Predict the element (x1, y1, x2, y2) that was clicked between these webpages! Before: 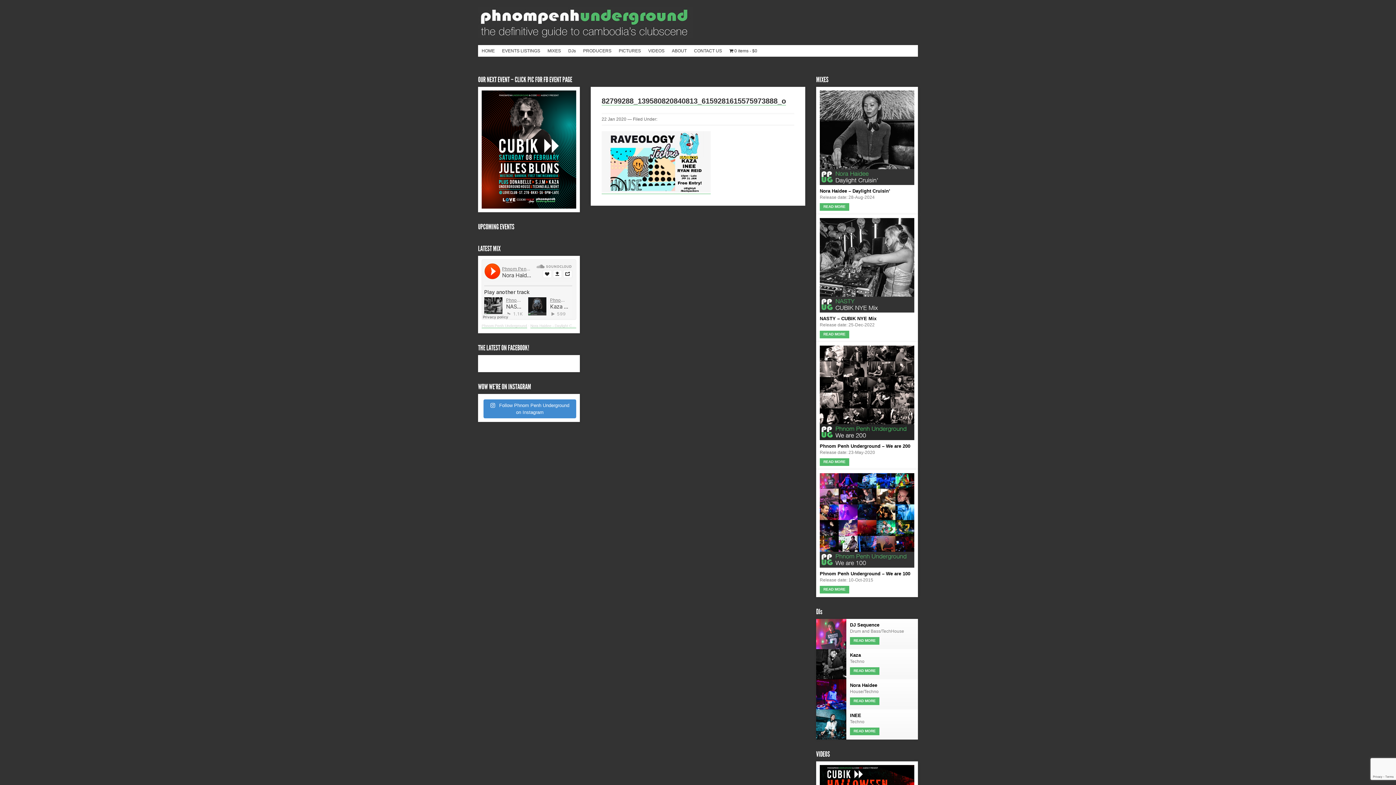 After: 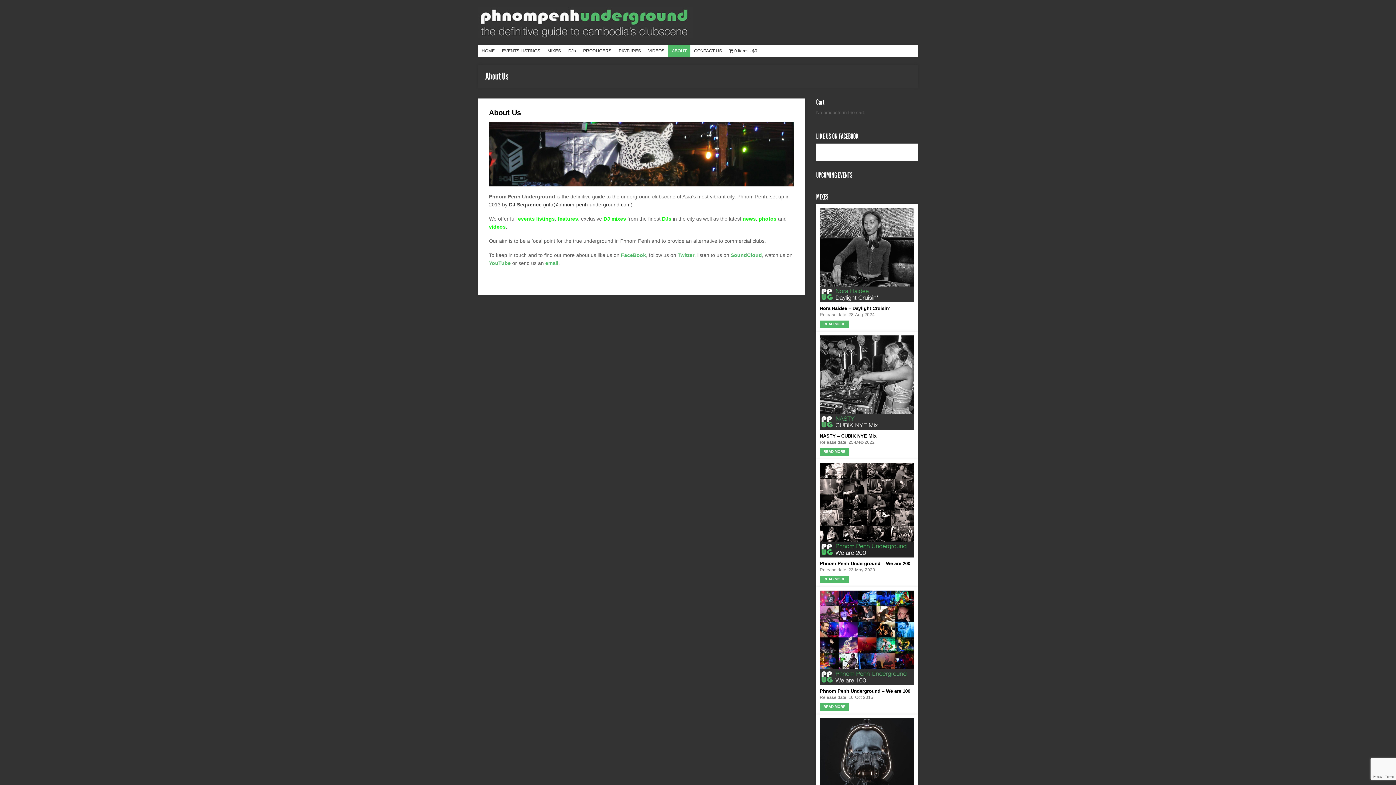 Action: bbox: (668, 45, 690, 56) label: ABOUT